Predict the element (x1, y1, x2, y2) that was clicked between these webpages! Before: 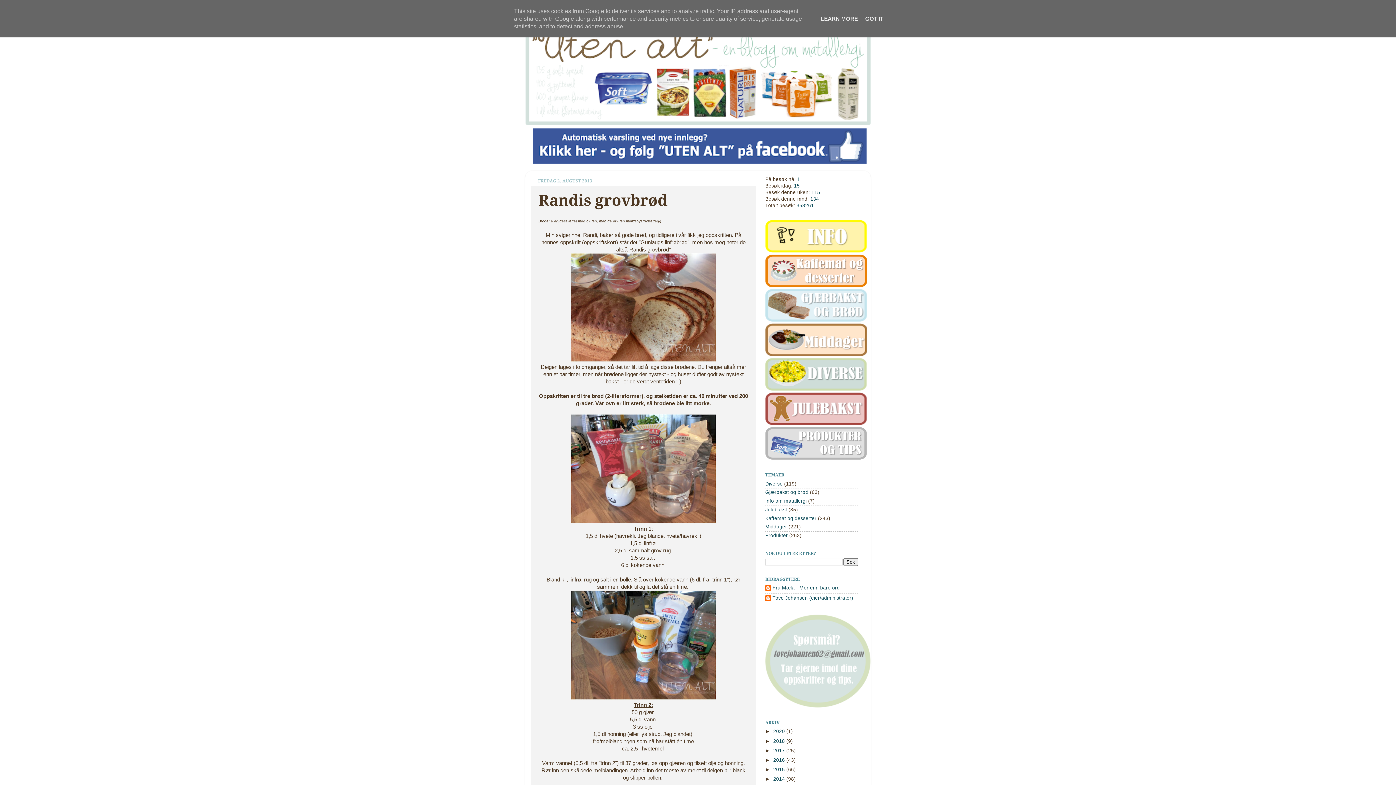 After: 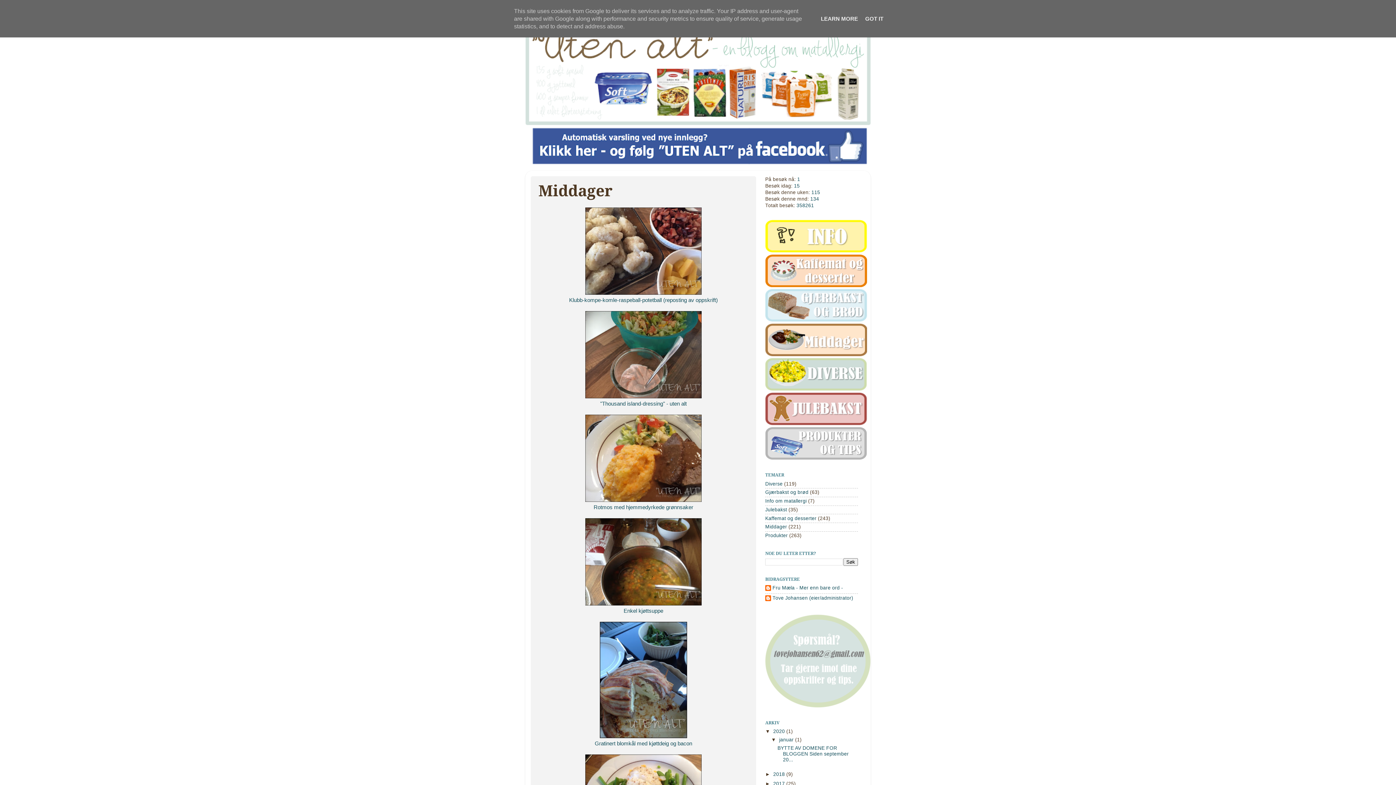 Action: bbox: (765, 352, 867, 357)